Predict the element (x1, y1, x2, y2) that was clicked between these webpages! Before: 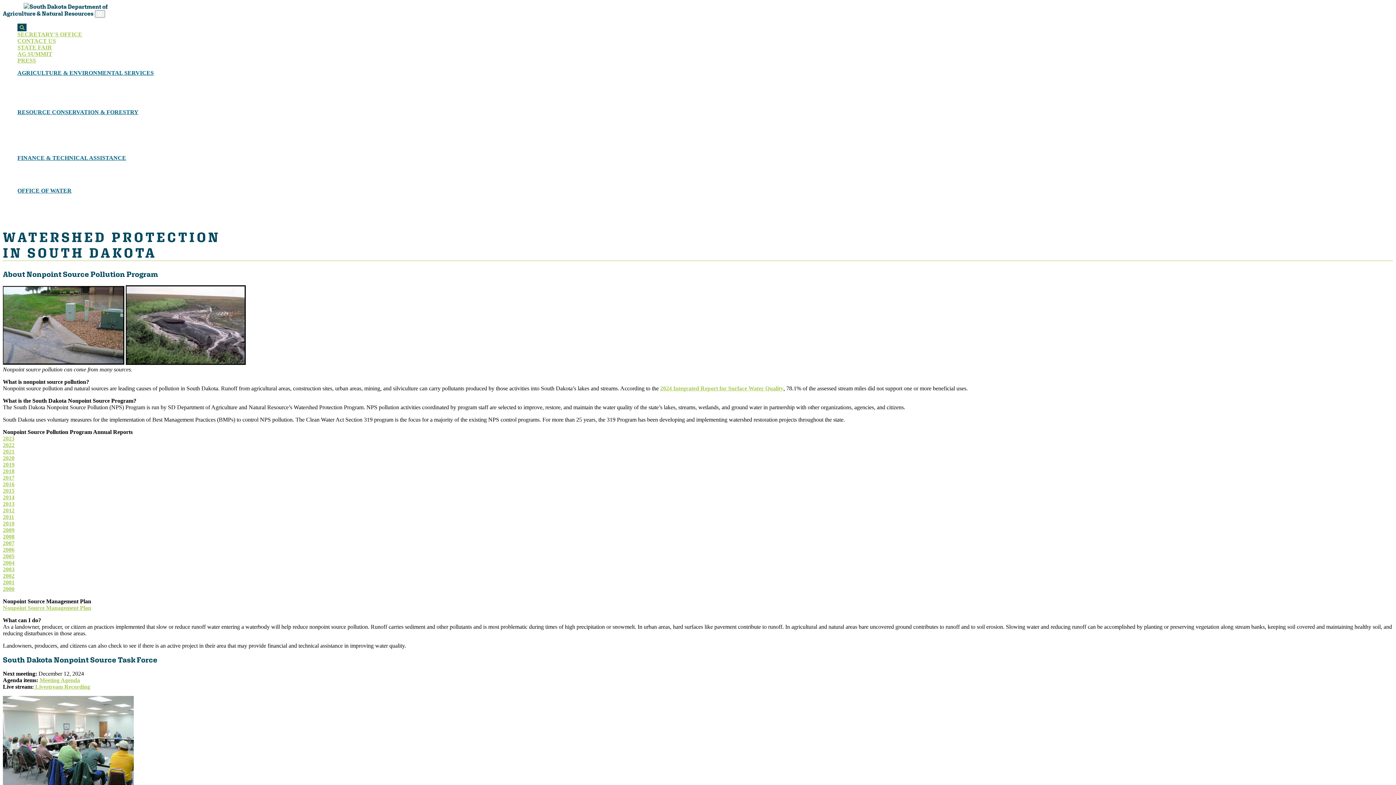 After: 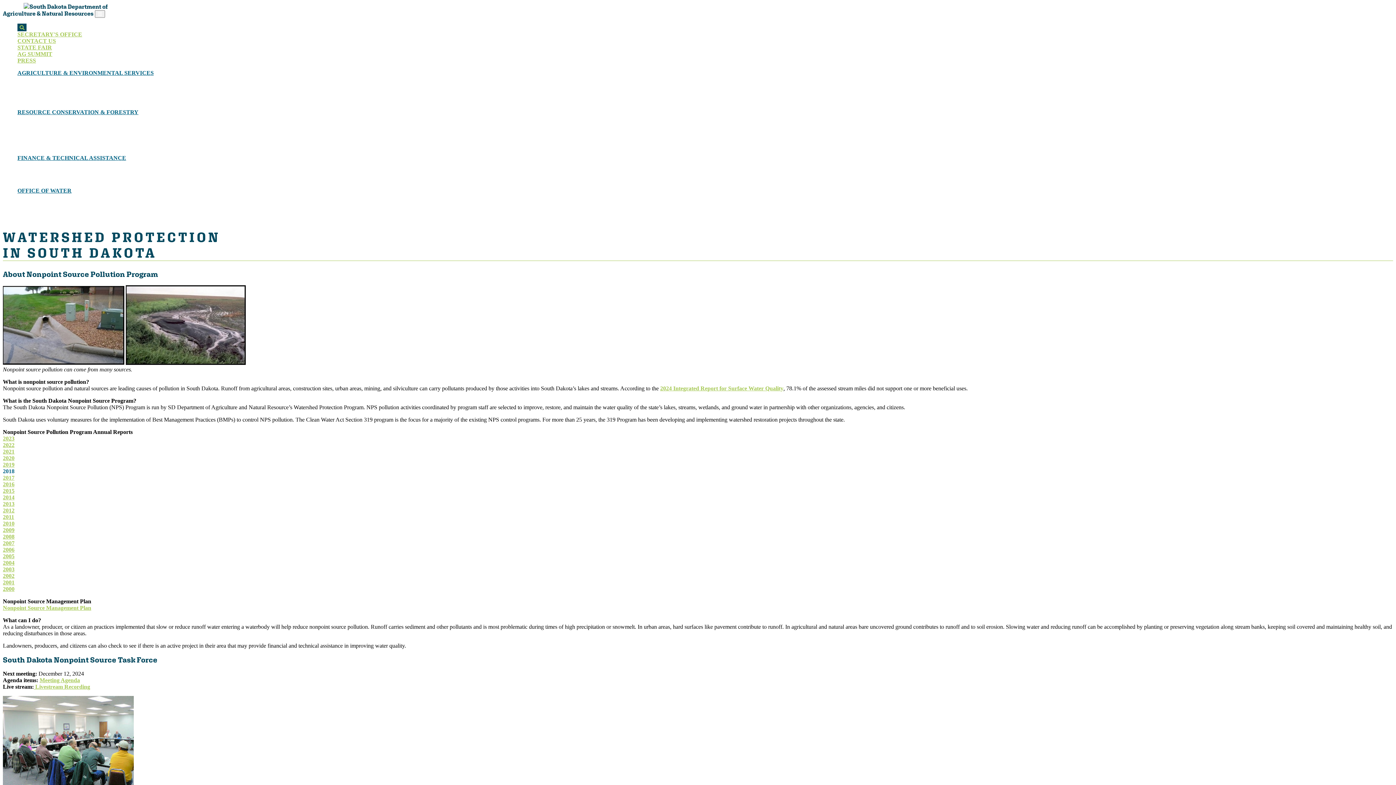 Action: label: 2018 bbox: (2, 468, 14, 474)